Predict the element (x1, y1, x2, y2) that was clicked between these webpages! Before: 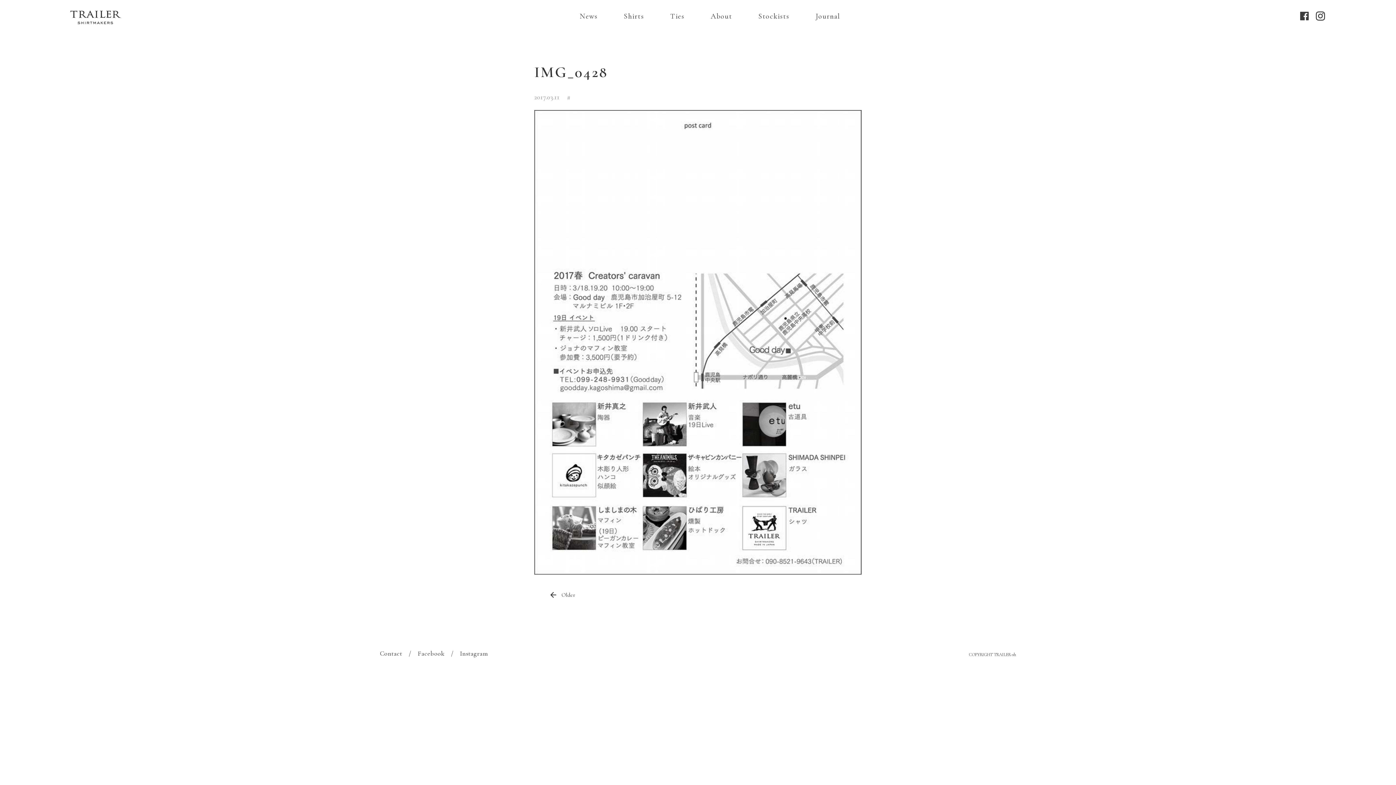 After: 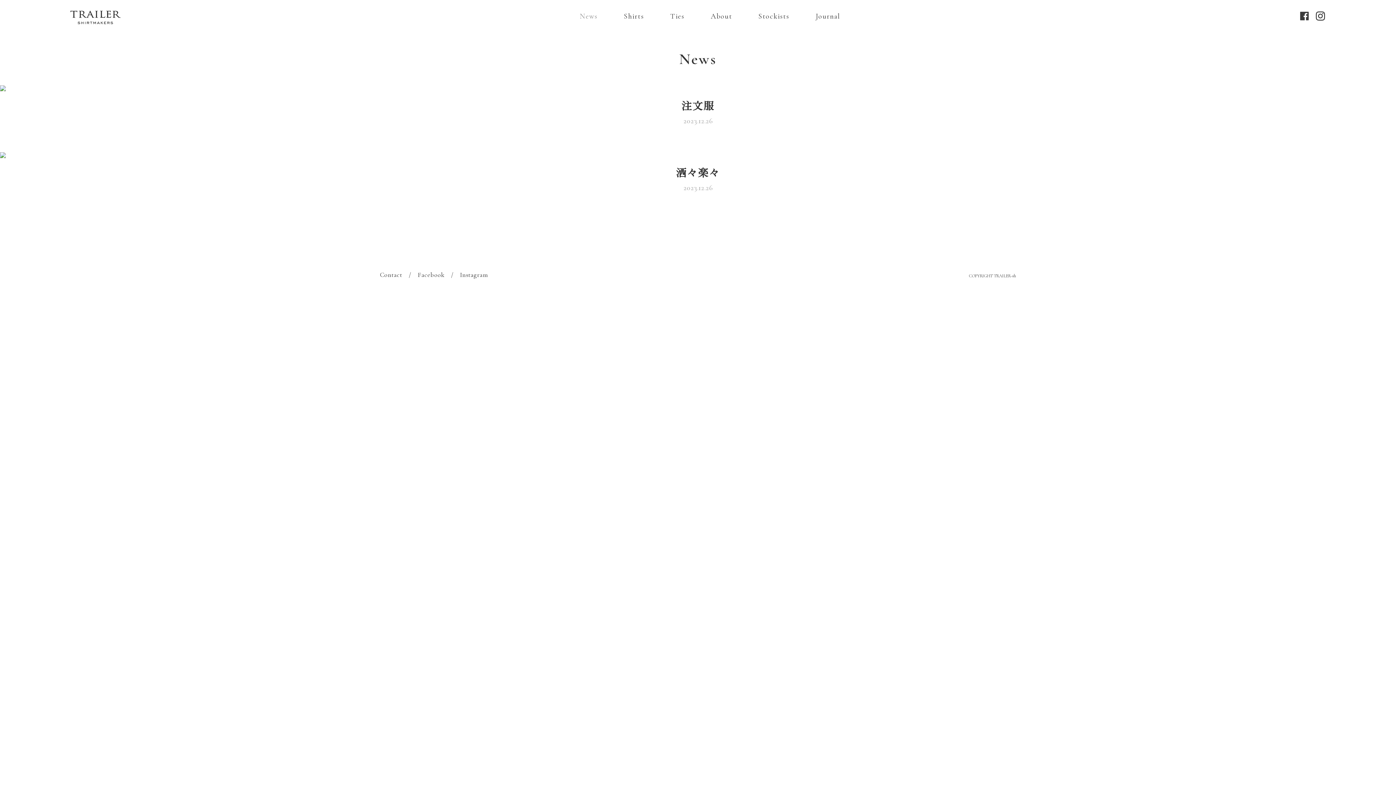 Action: label: News bbox: (579, 12, 597, 20)